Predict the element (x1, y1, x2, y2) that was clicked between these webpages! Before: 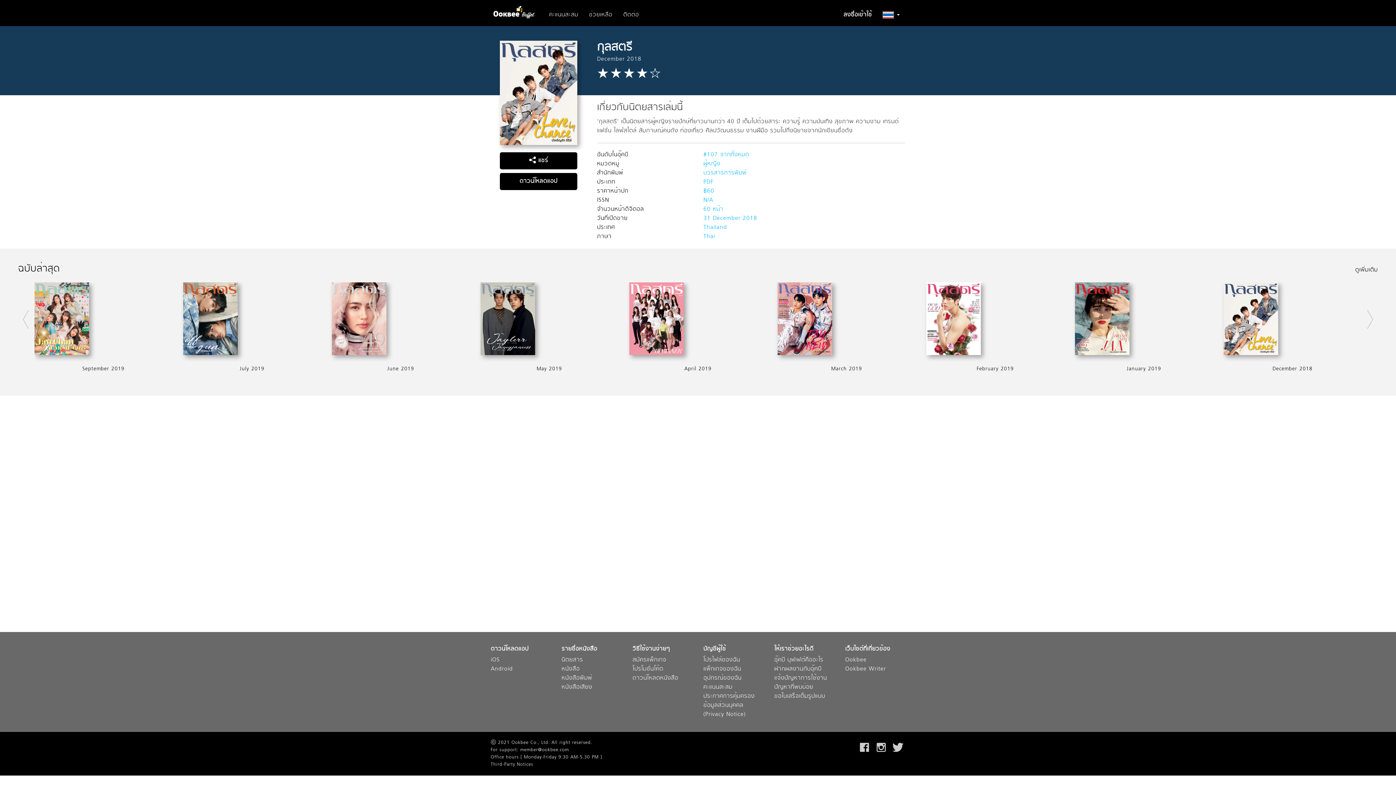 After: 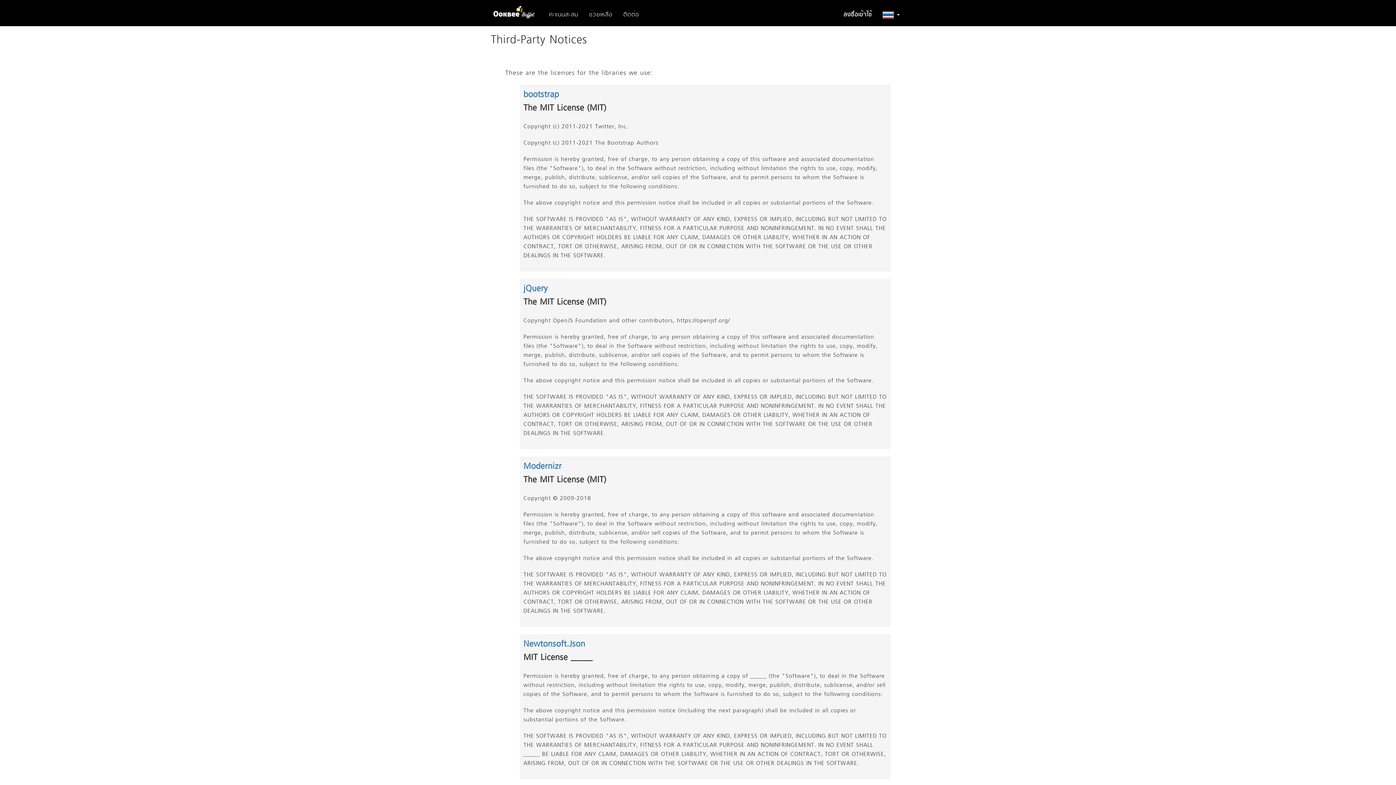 Action: bbox: (490, 761, 533, 768) label: Third-Party Notices